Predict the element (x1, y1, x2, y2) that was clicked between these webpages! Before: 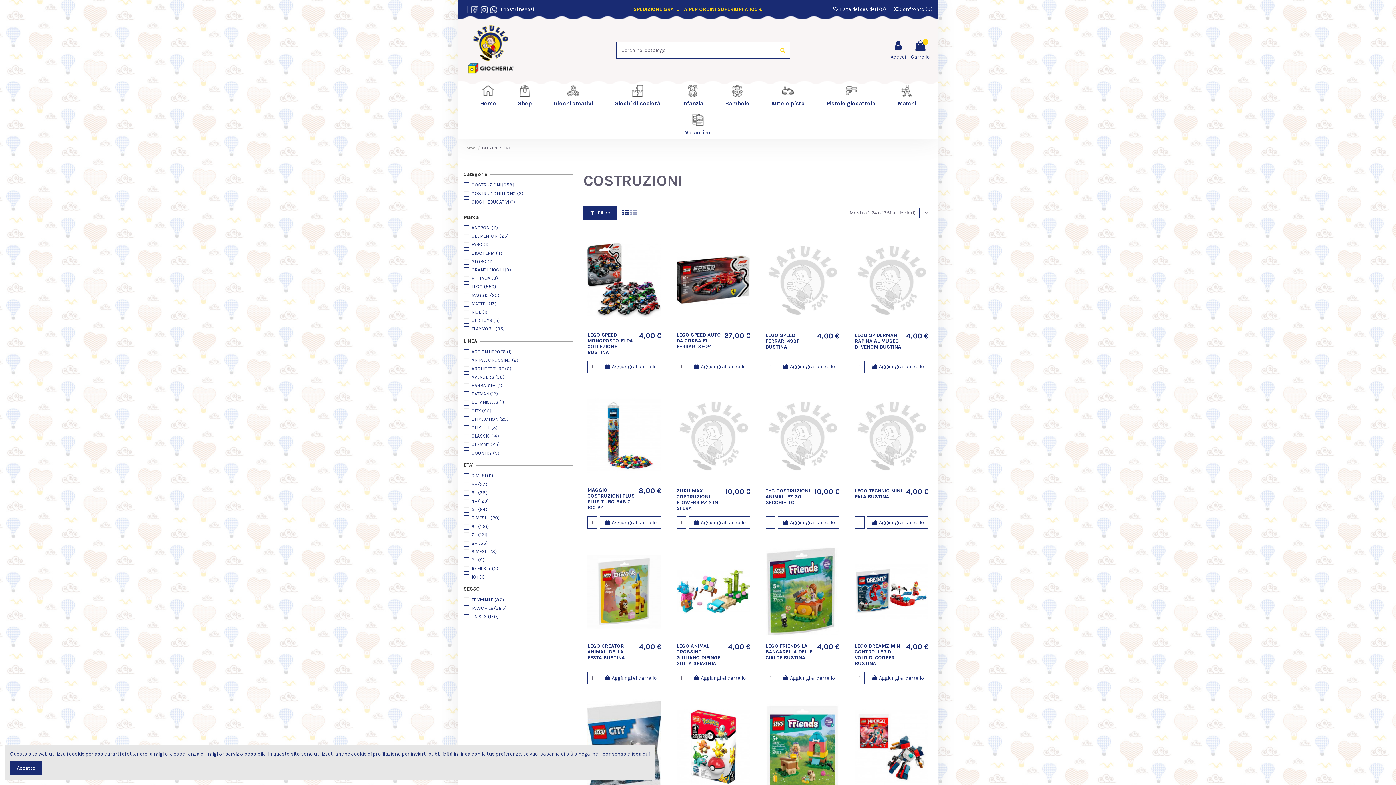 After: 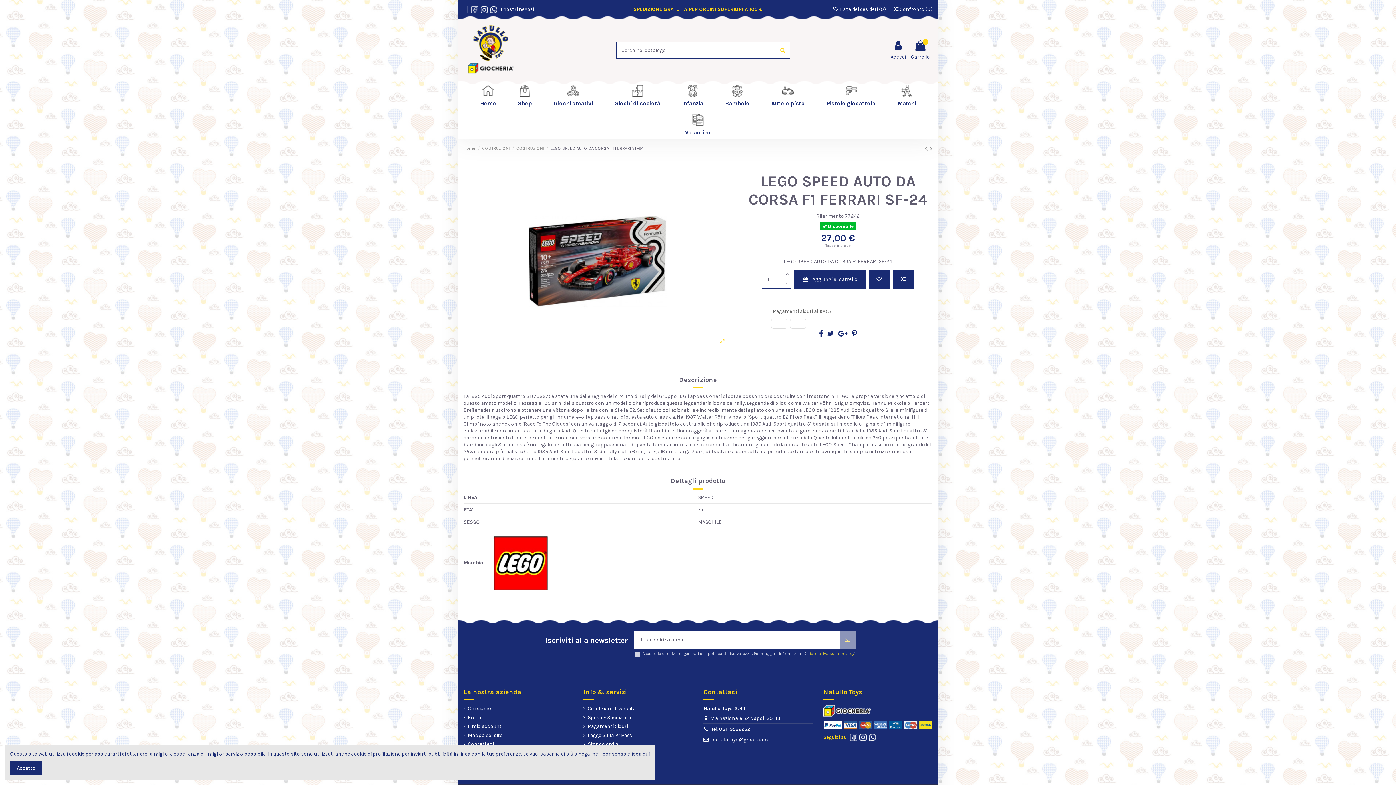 Action: label: LEGO SPEED AUTO DA CORSA F1 FERRARI SF-24 bbox: (676, 331, 721, 349)